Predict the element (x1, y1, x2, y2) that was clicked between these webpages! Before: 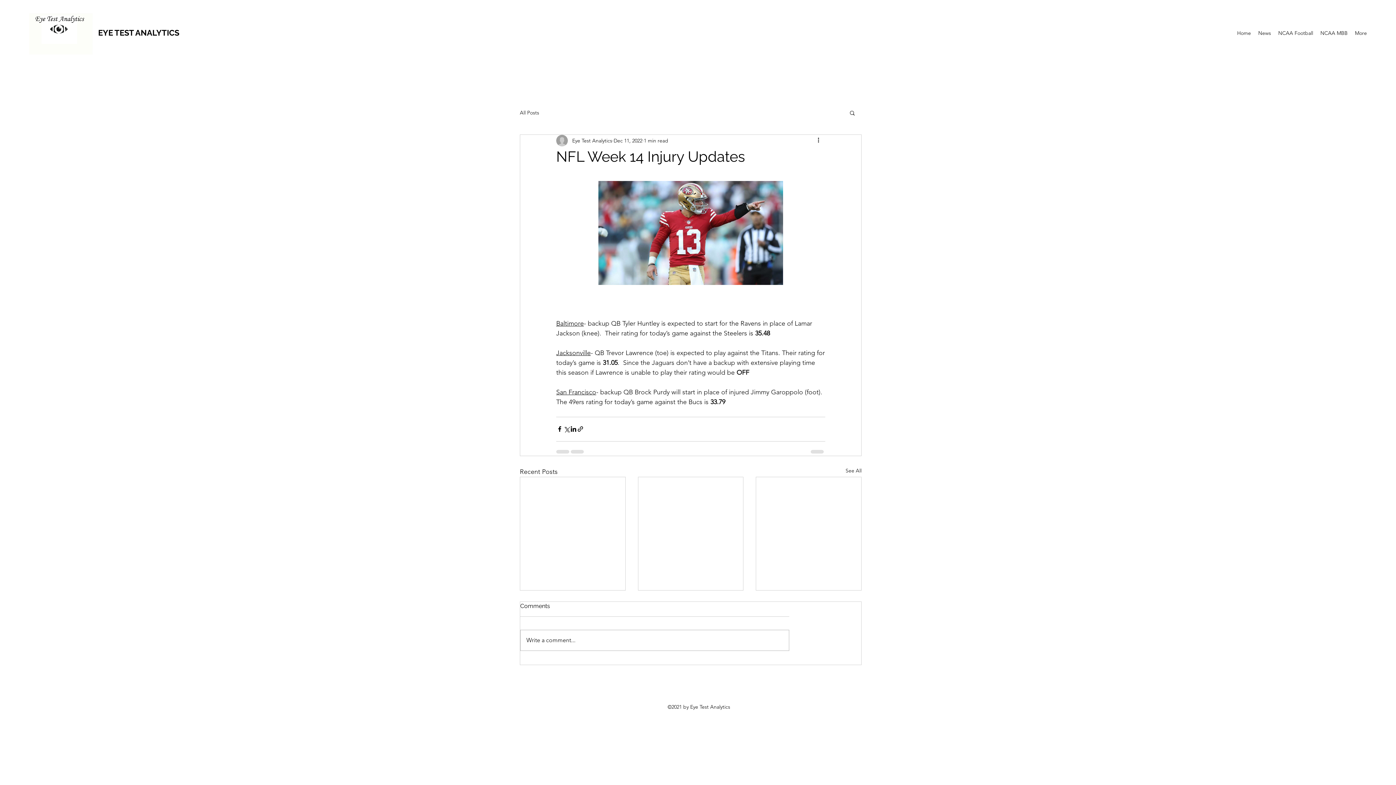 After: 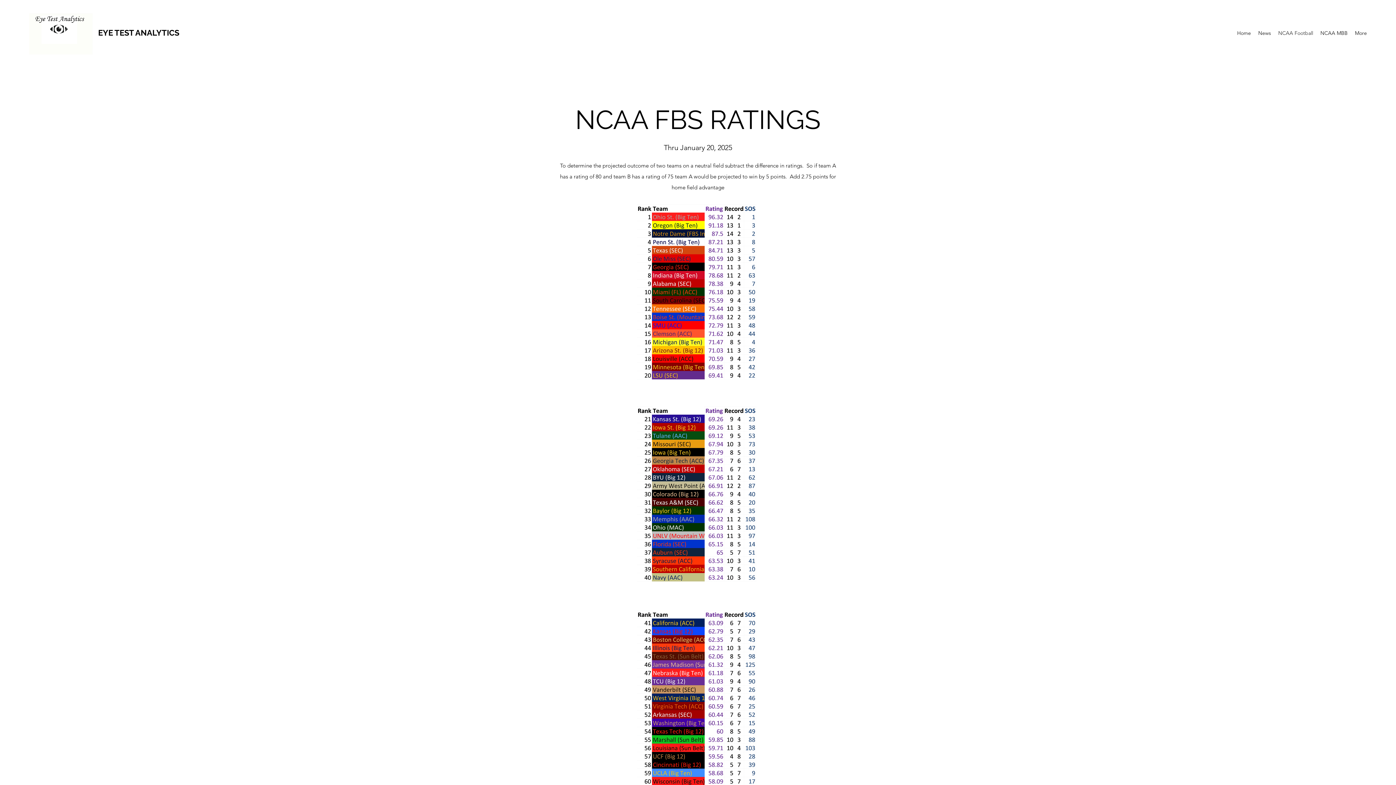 Action: label: NCAA Football bbox: (1274, 27, 1317, 38)